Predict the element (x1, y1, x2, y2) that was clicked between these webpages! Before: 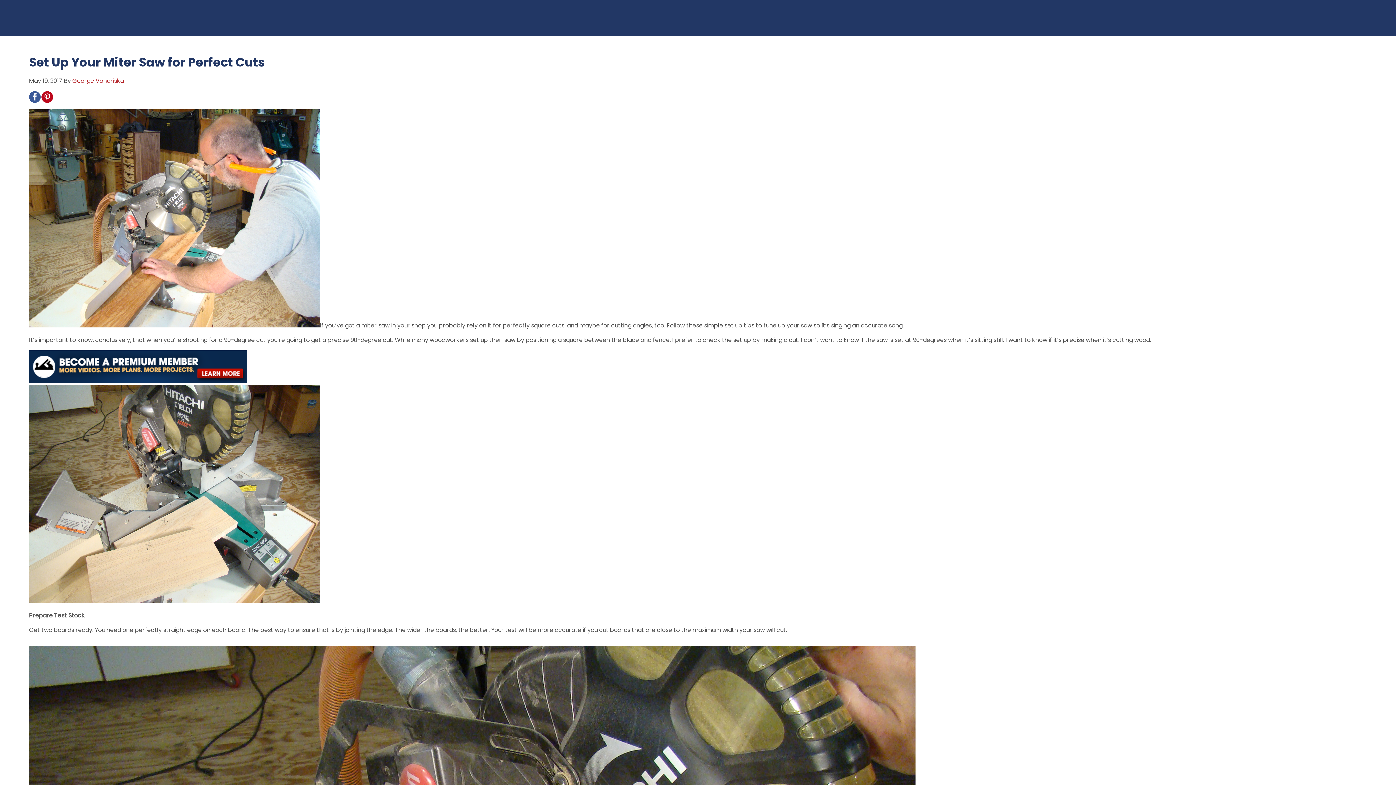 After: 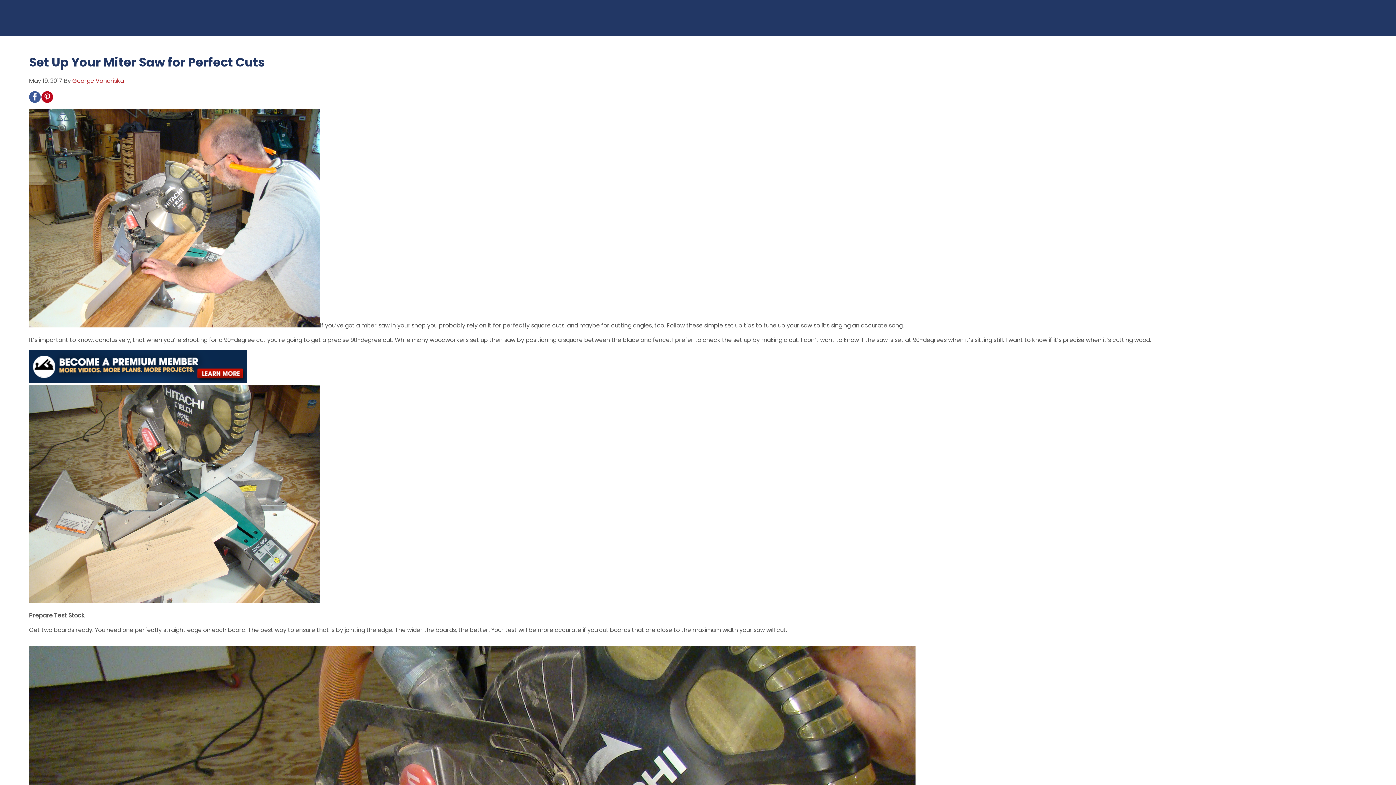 Action: bbox: (41, 91, 53, 102)